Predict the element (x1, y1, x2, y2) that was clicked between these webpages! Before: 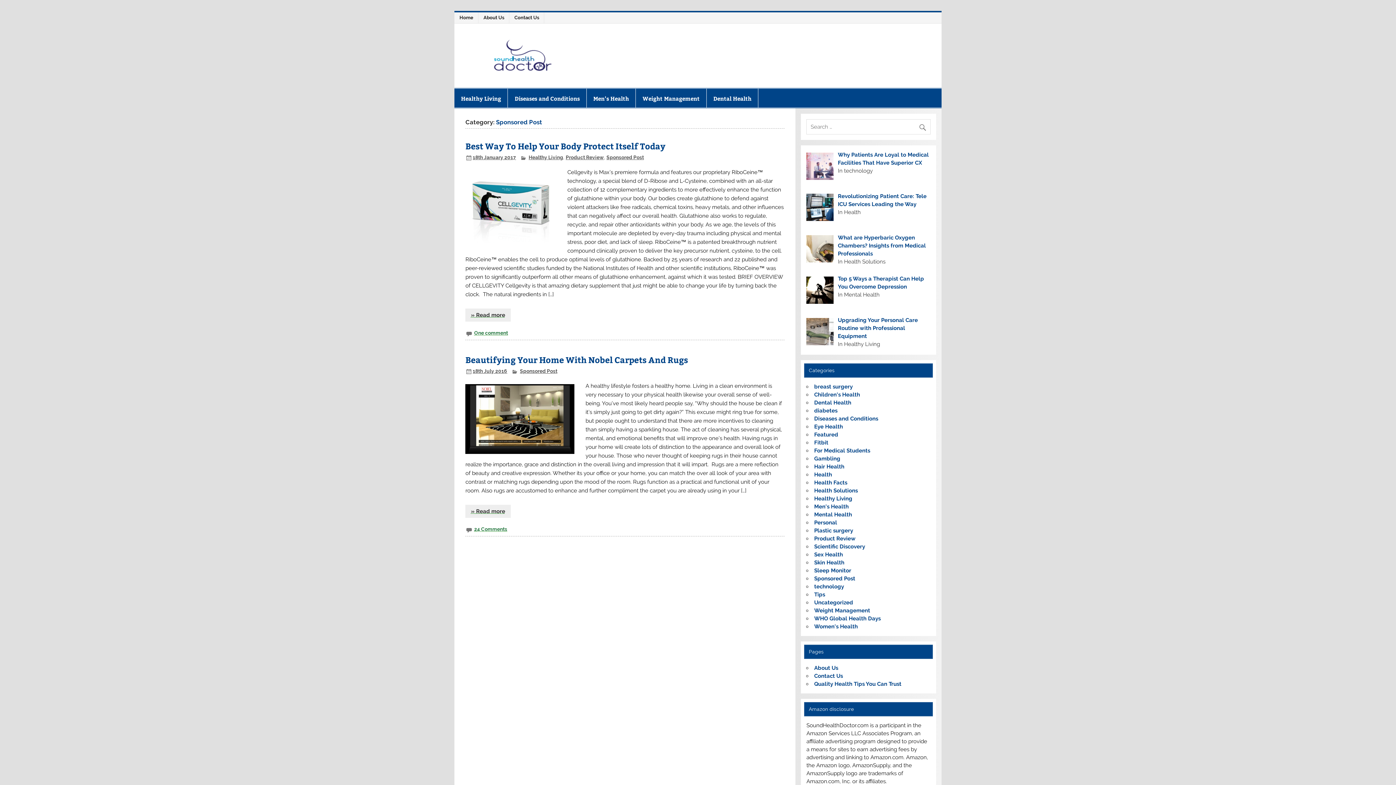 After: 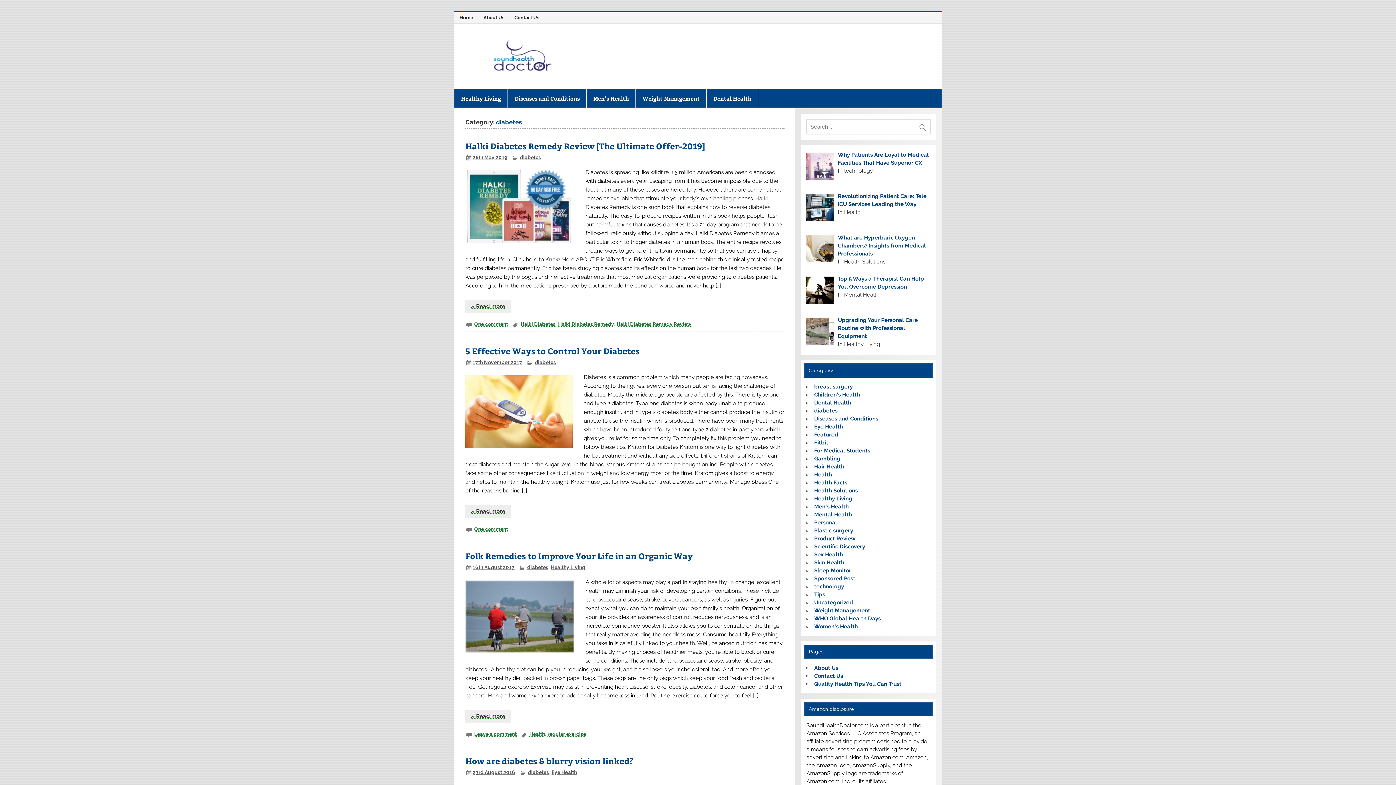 Action: label: diabetes bbox: (814, 407, 837, 414)